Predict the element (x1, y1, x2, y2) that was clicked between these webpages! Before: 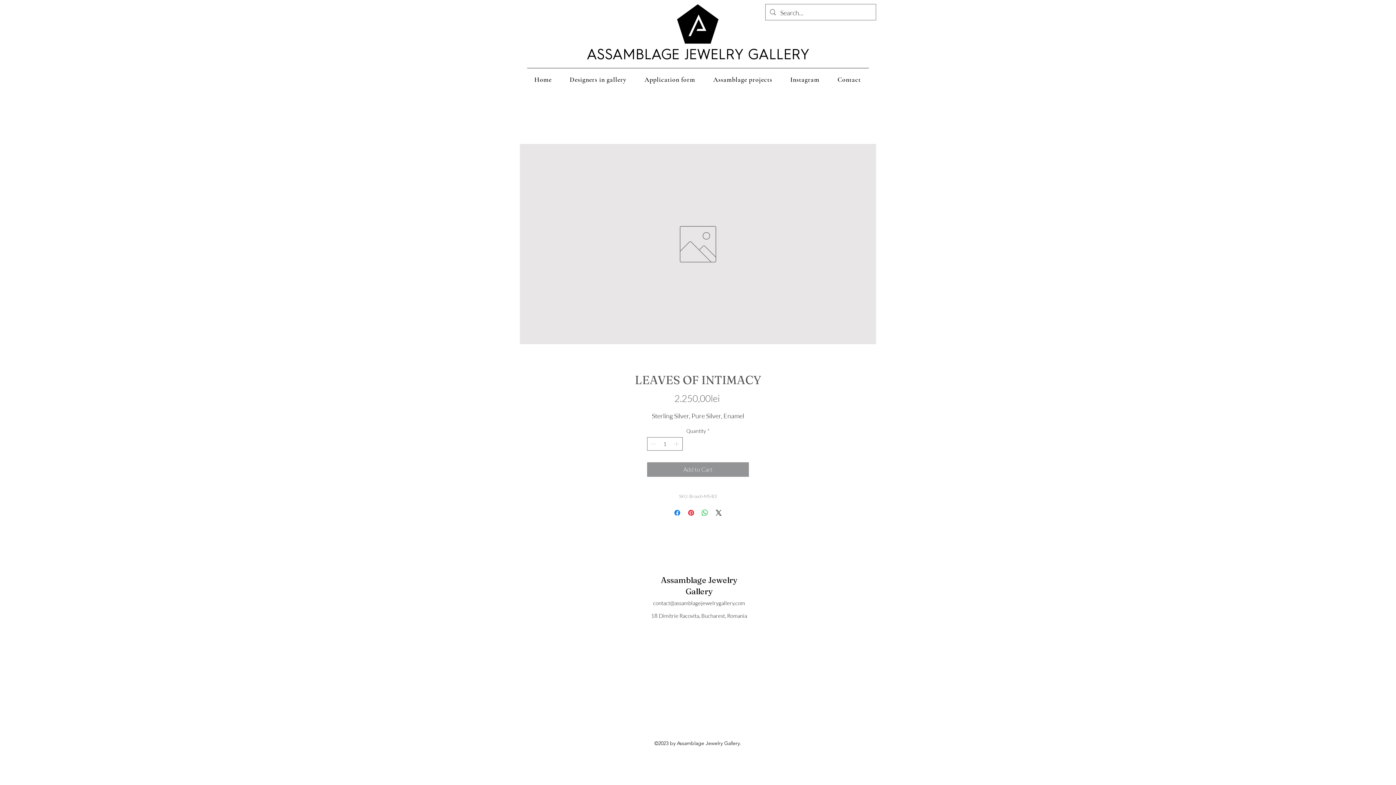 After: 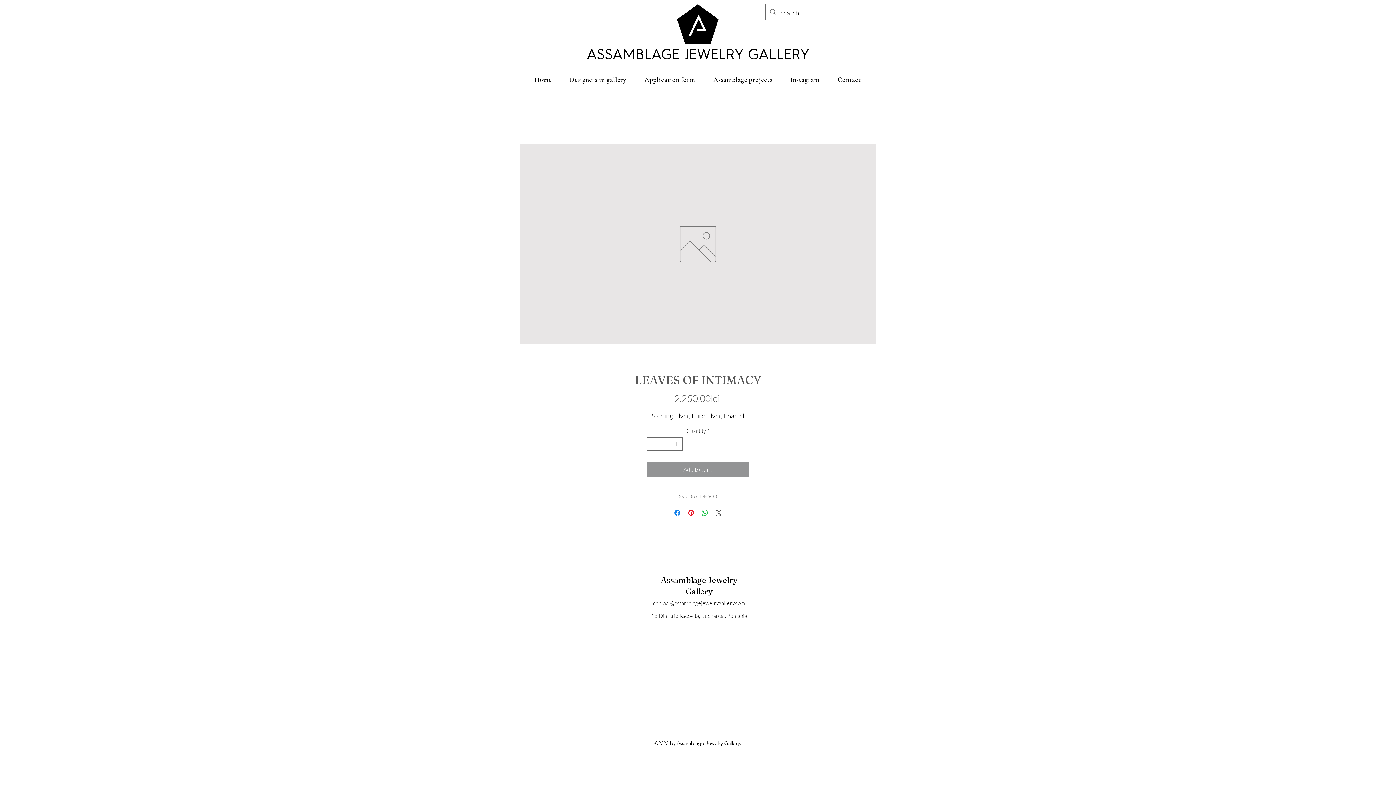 Action: bbox: (714, 508, 723, 517) label: Share on X